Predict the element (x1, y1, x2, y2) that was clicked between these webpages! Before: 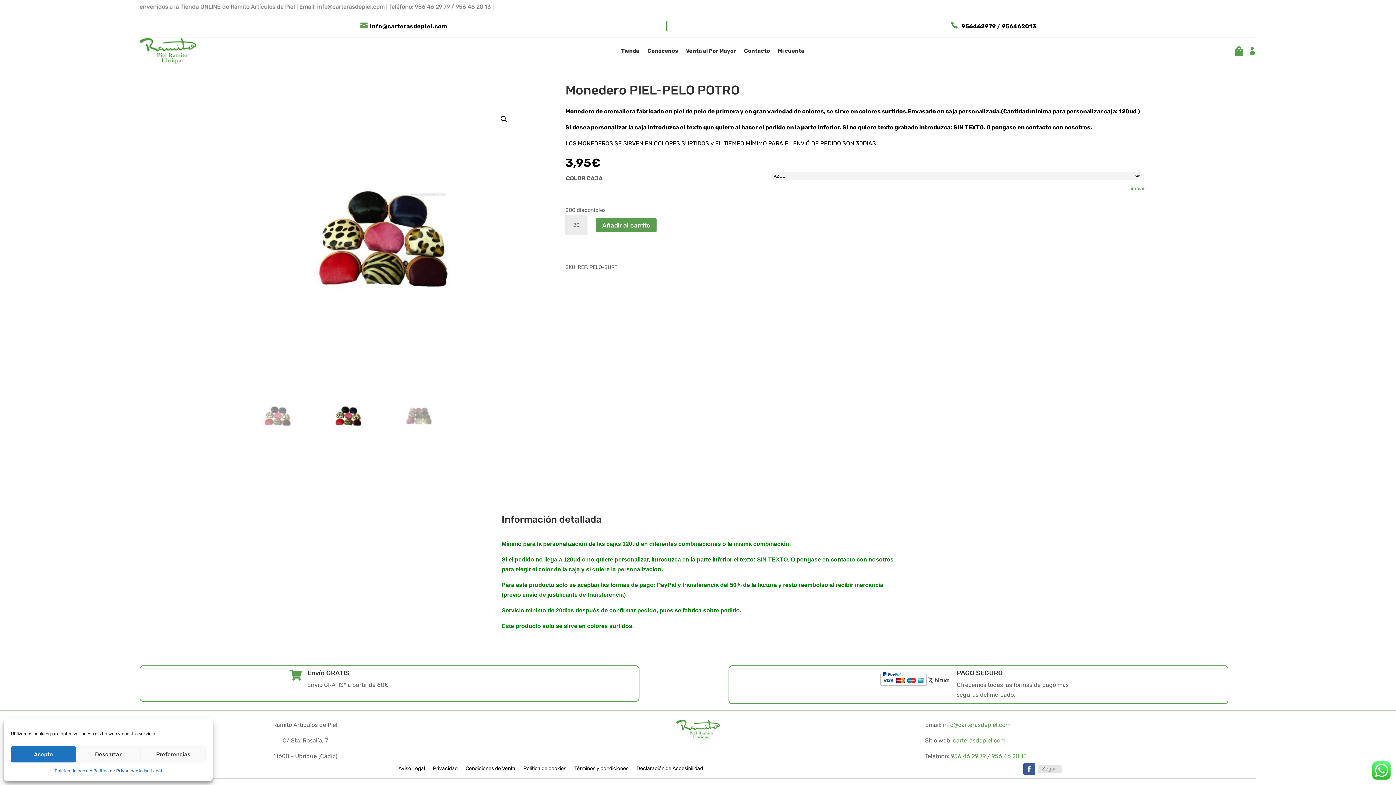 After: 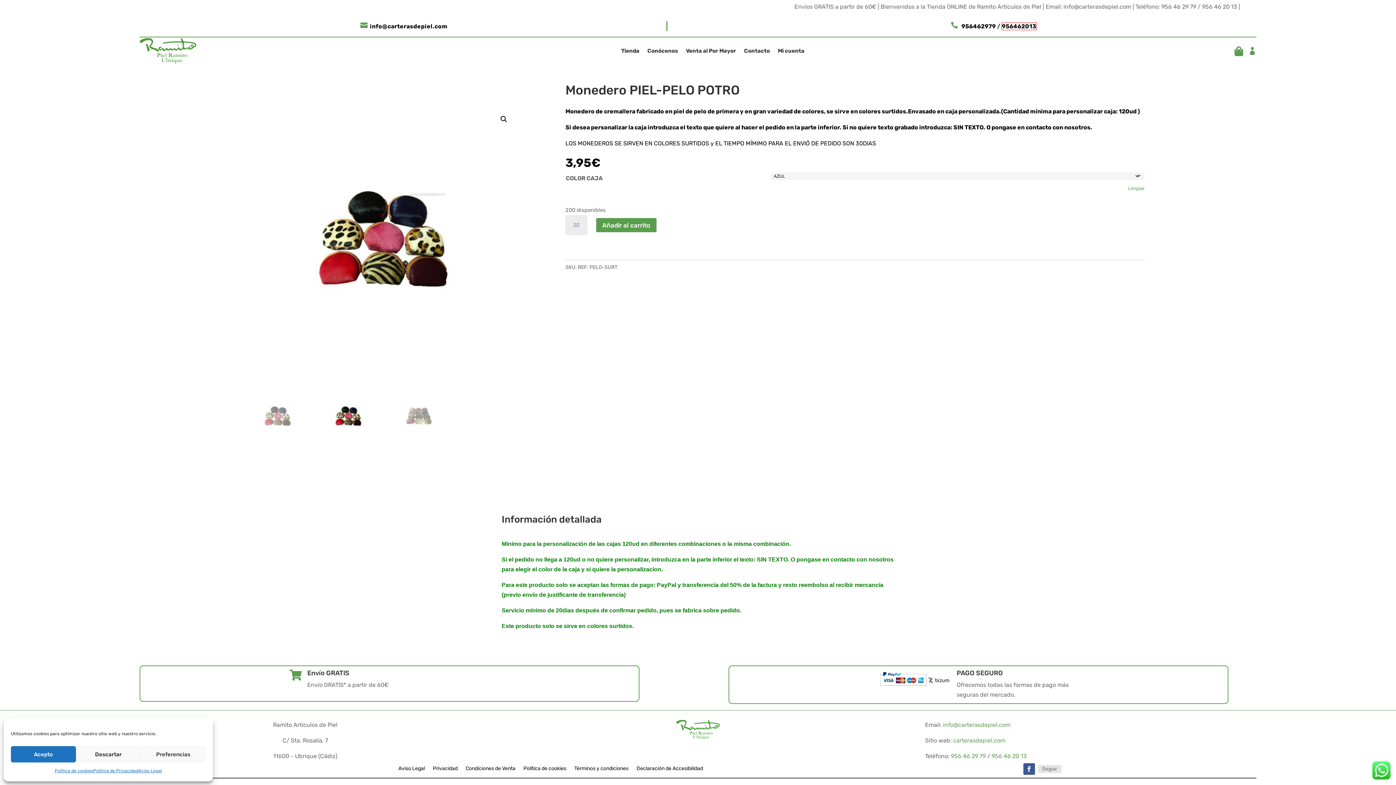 Action: bbox: (1002, 22, 1036, 29) label: 956462013